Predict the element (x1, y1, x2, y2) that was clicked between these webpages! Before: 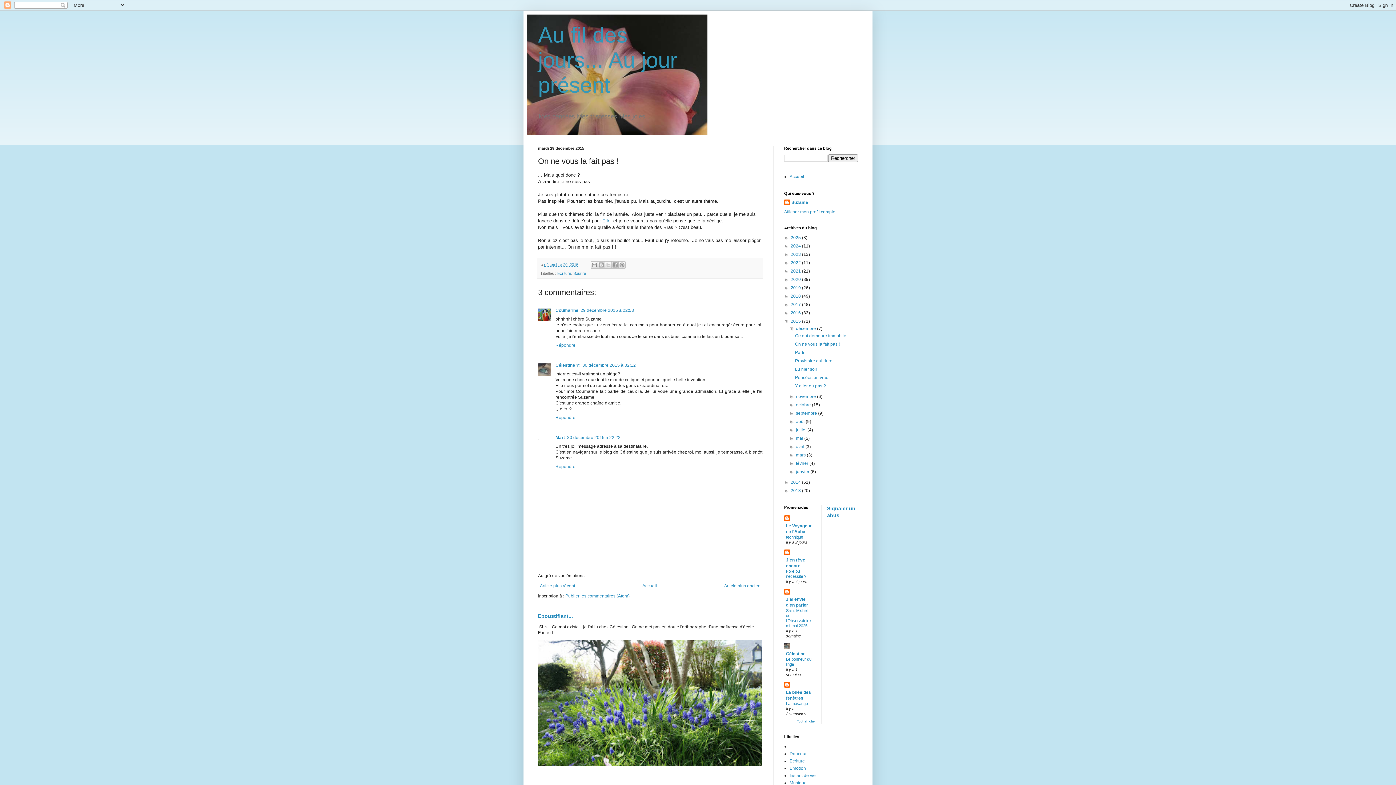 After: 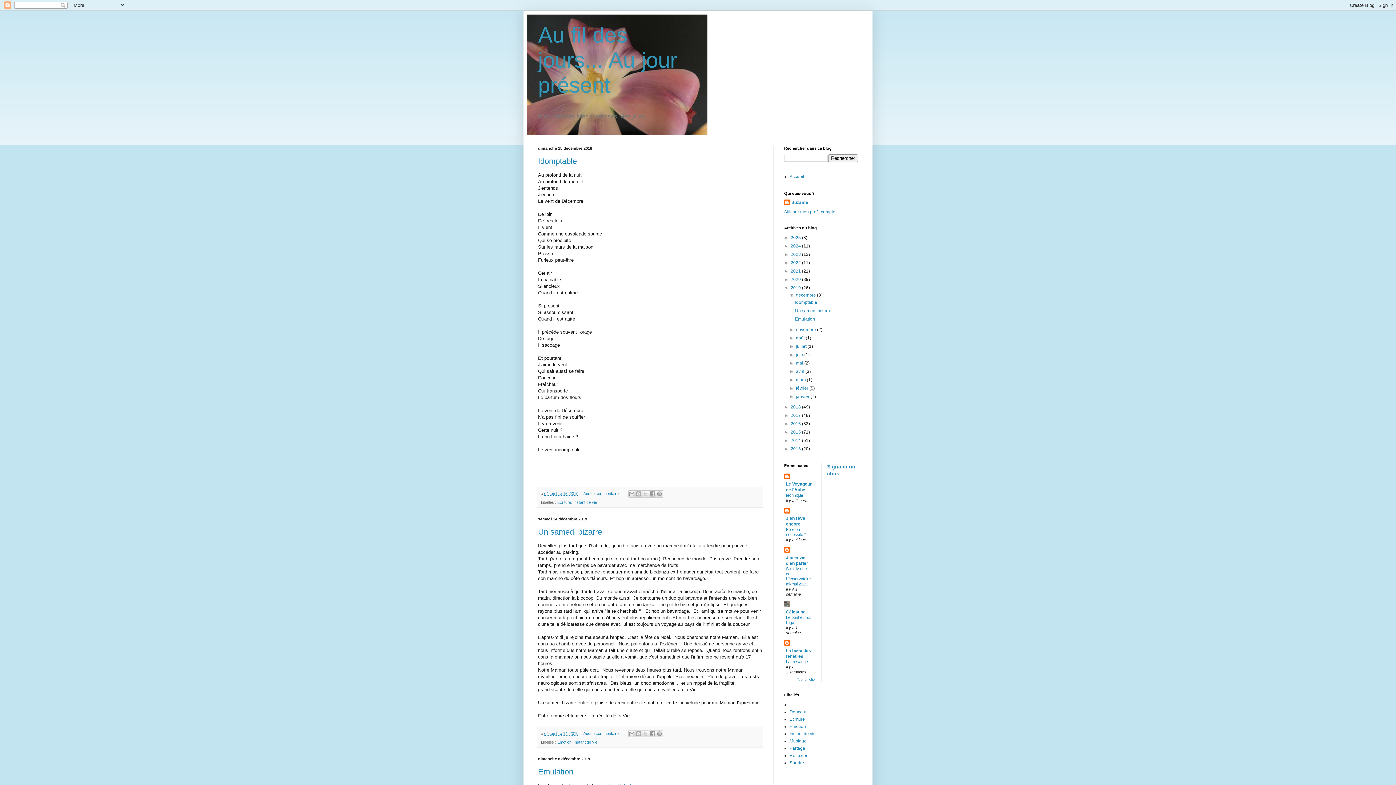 Action: bbox: (790, 285, 802, 290) label: 2019 